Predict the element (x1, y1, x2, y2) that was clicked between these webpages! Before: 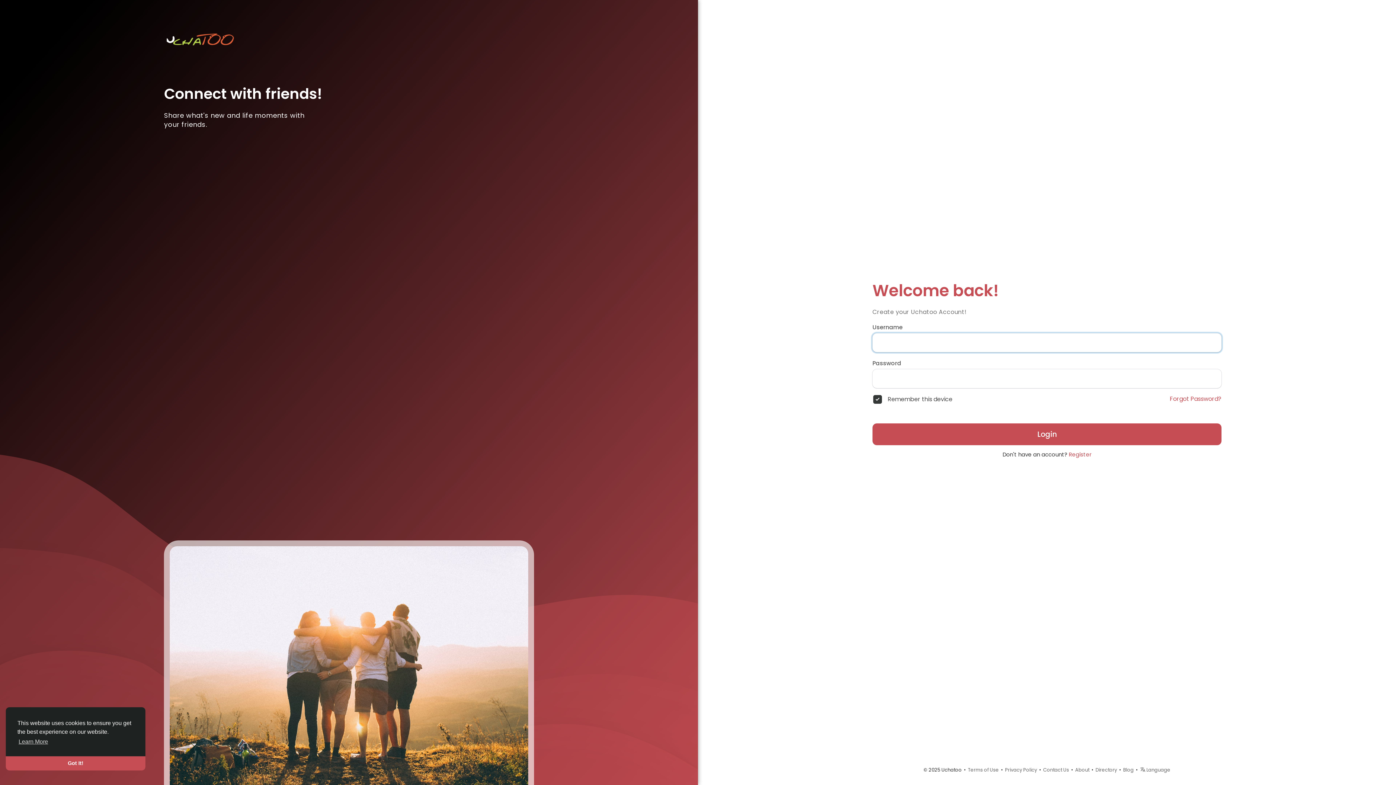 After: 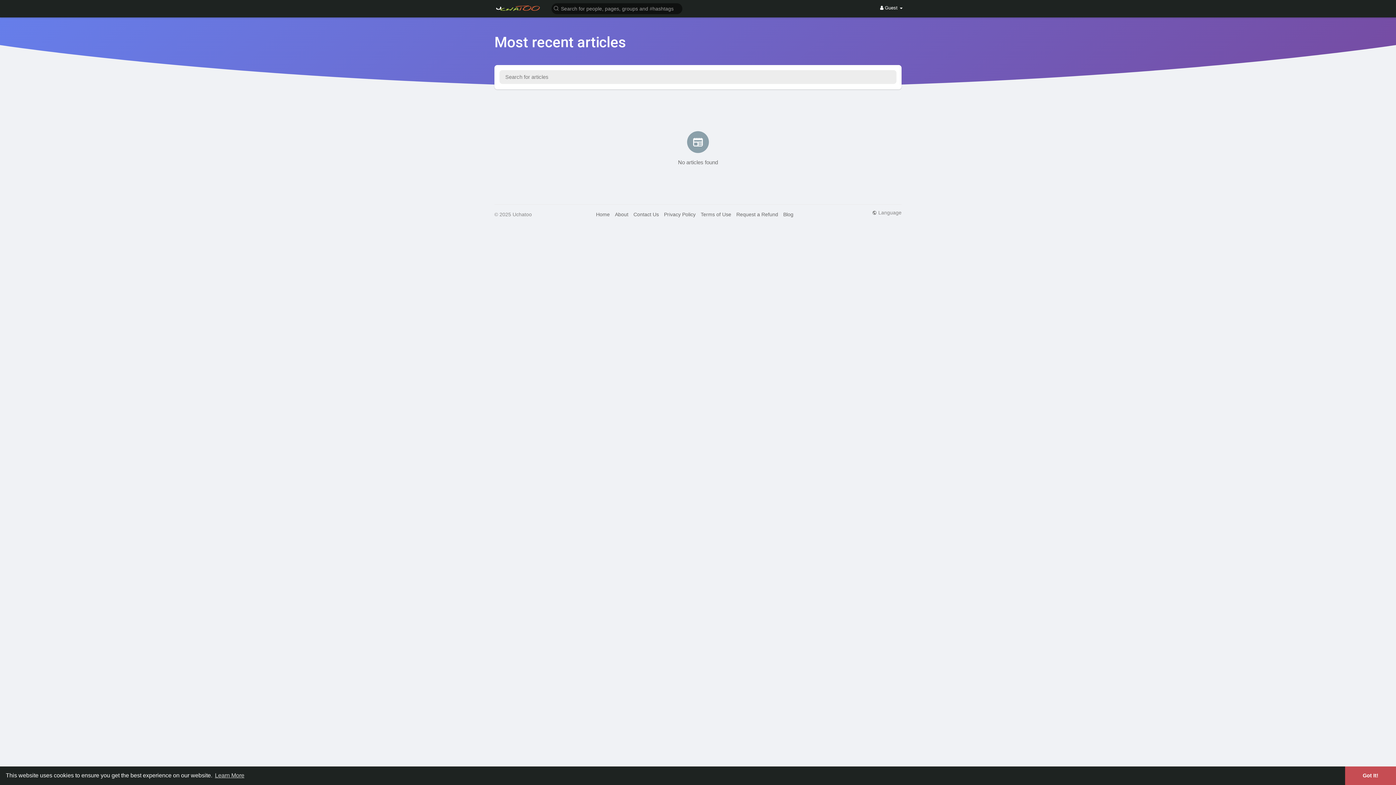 Action: bbox: (1123, 766, 1134, 773) label: Blog